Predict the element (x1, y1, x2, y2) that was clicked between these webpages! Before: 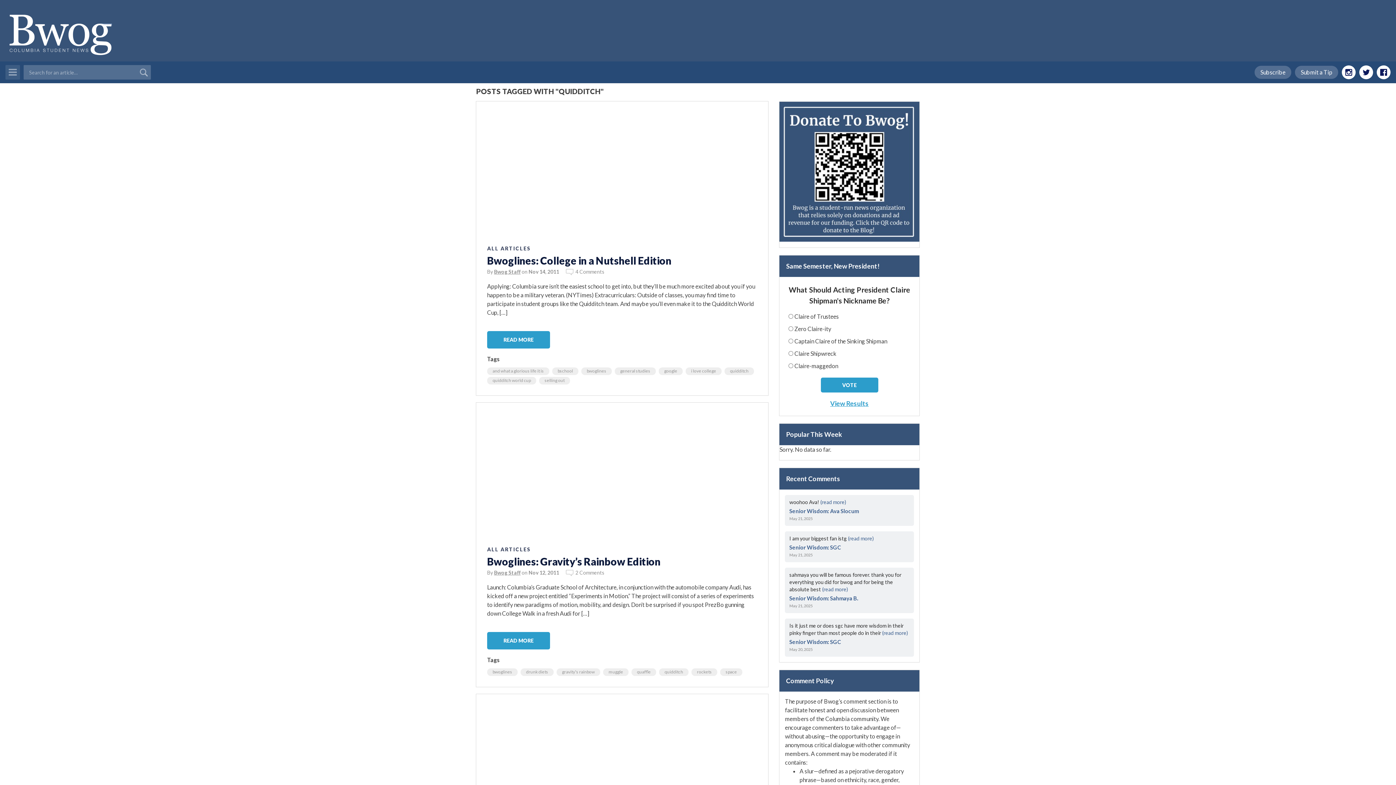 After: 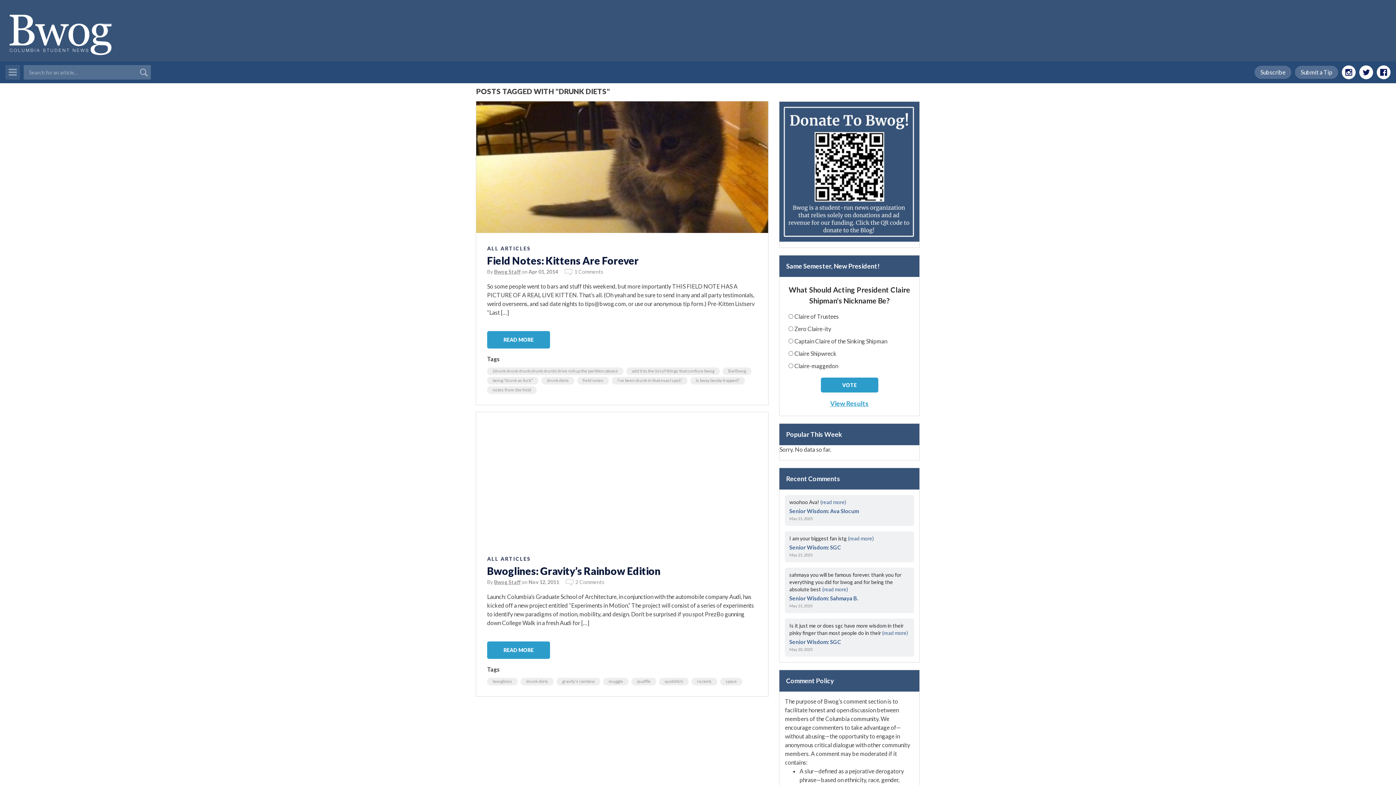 Action: bbox: (526, 669, 548, 675) label: drunk diets